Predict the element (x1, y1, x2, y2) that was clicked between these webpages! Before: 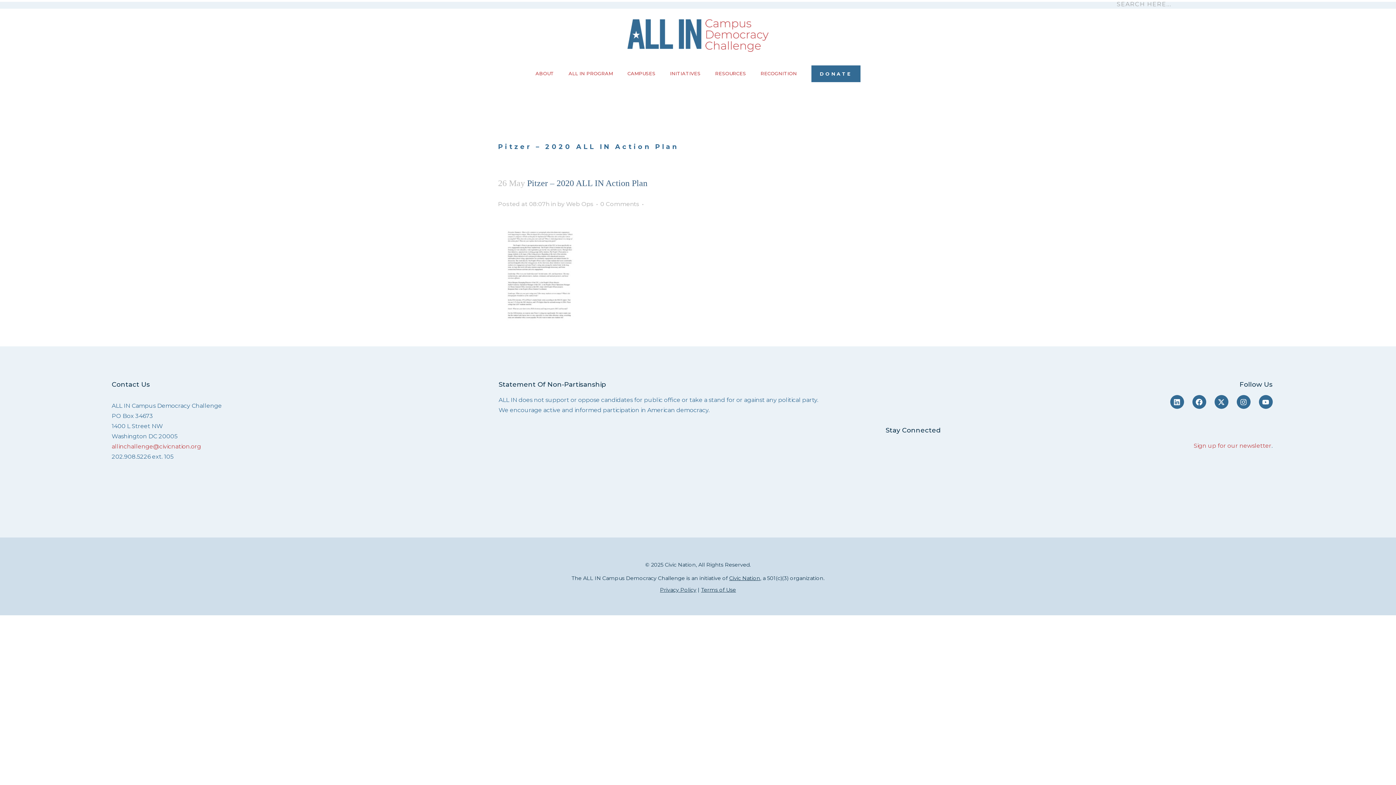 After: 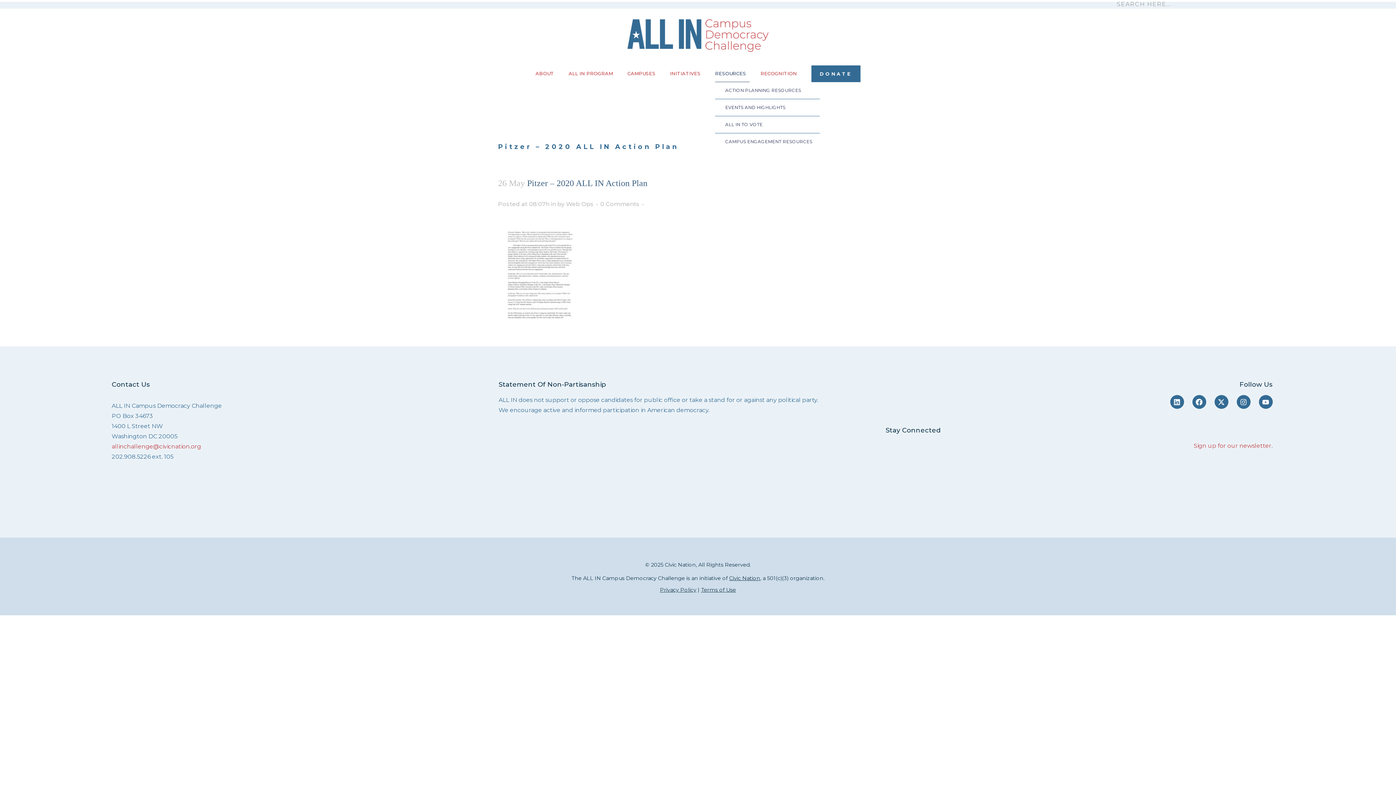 Action: bbox: (715, 65, 749, 82) label: RESOURCES